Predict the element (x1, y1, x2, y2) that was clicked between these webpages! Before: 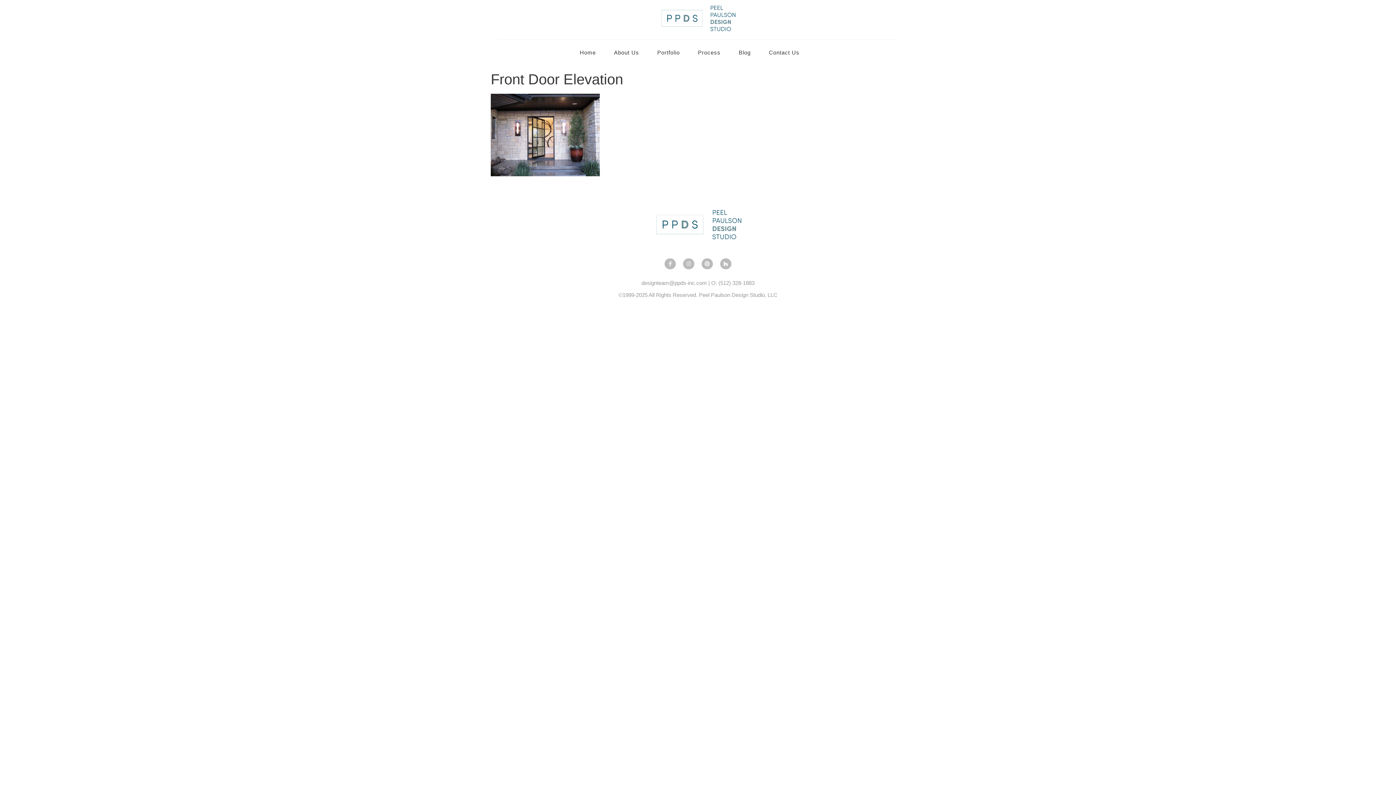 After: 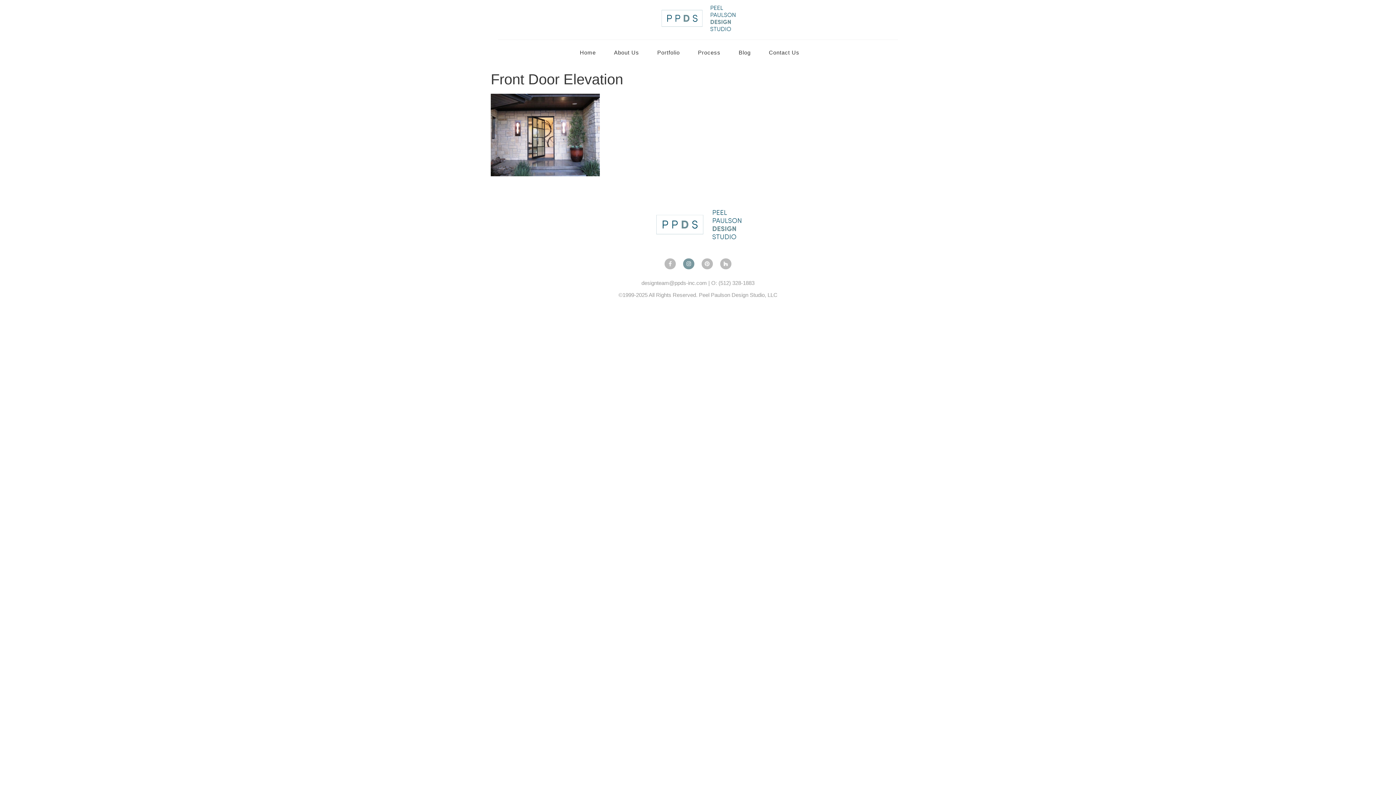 Action: label: Instagram bbox: (683, 258, 694, 269)